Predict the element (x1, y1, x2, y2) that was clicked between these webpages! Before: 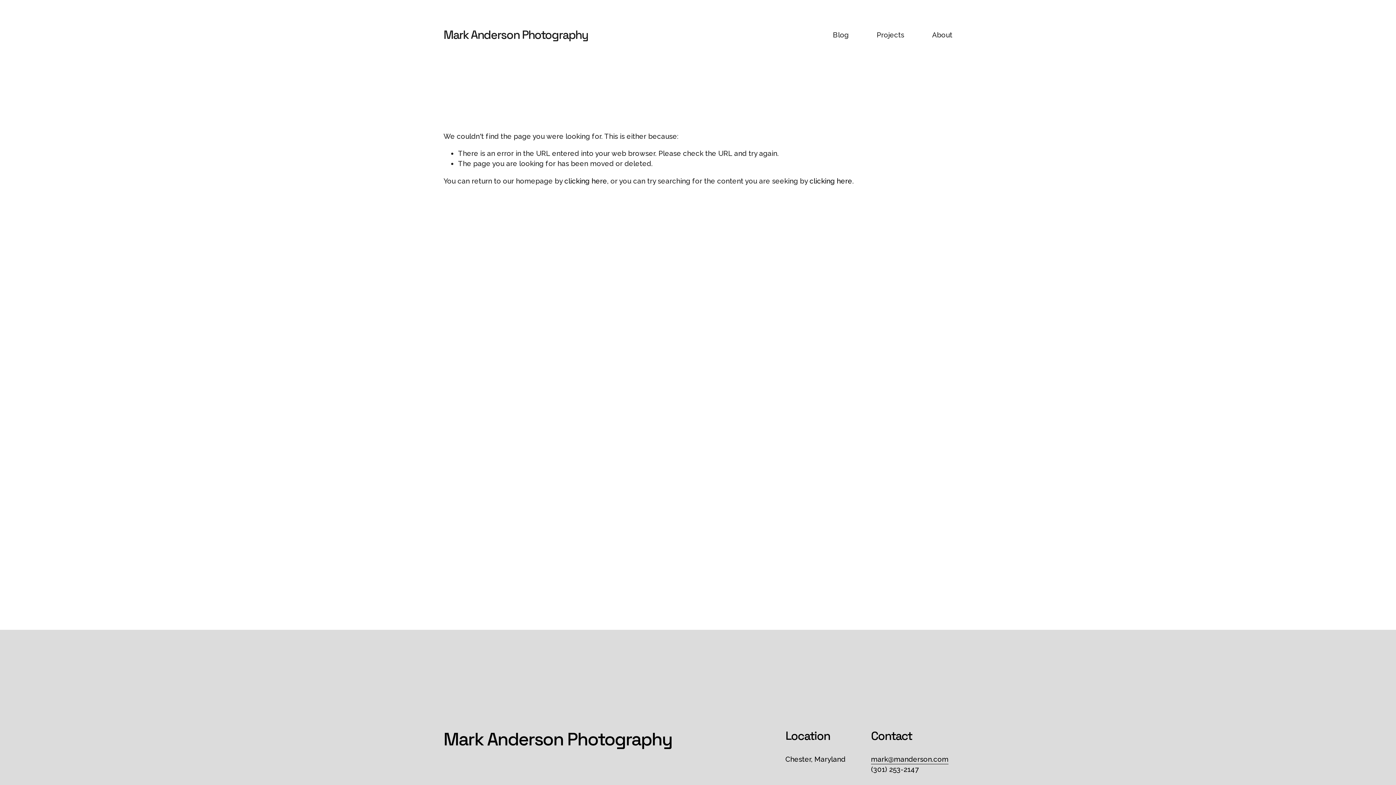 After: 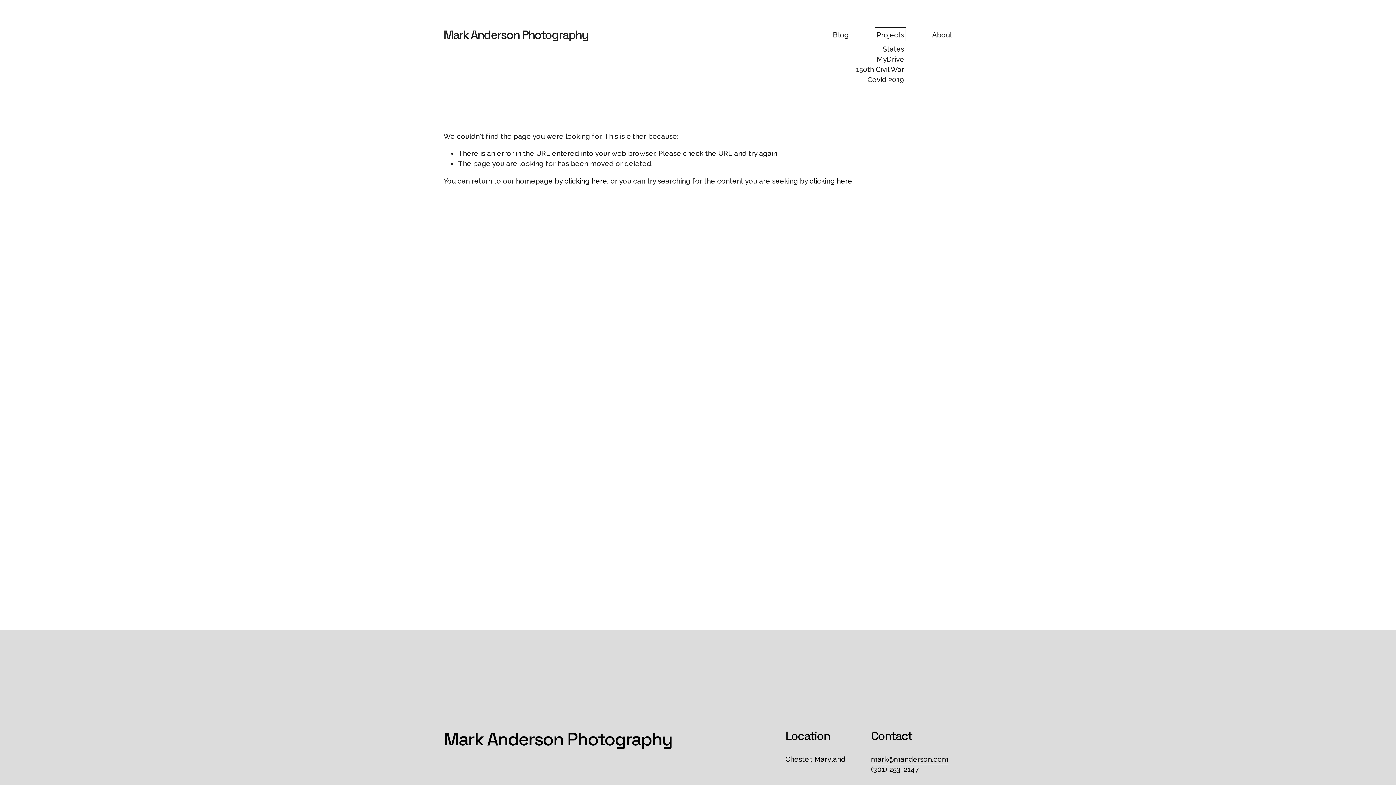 Action: bbox: (876, 29, 904, 40) label: folder dropdown